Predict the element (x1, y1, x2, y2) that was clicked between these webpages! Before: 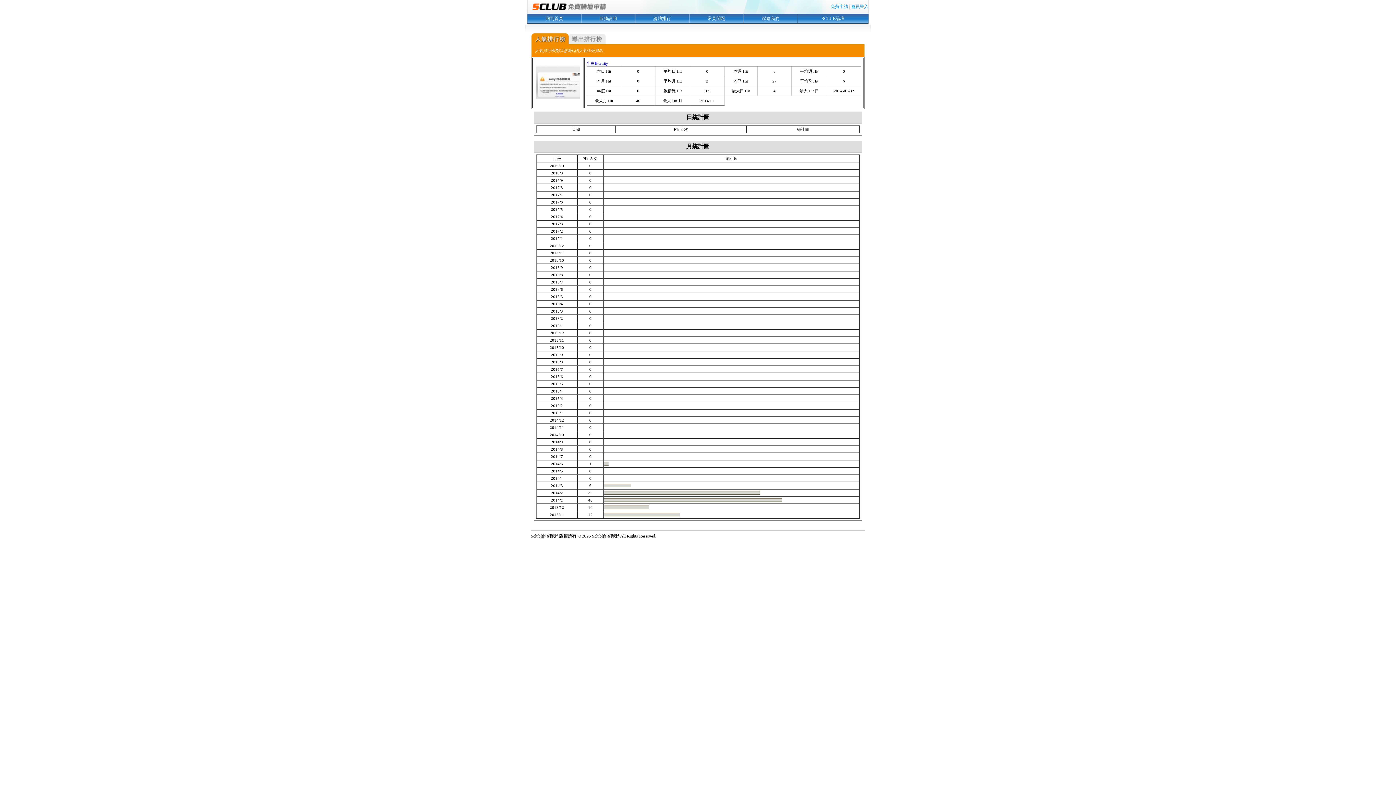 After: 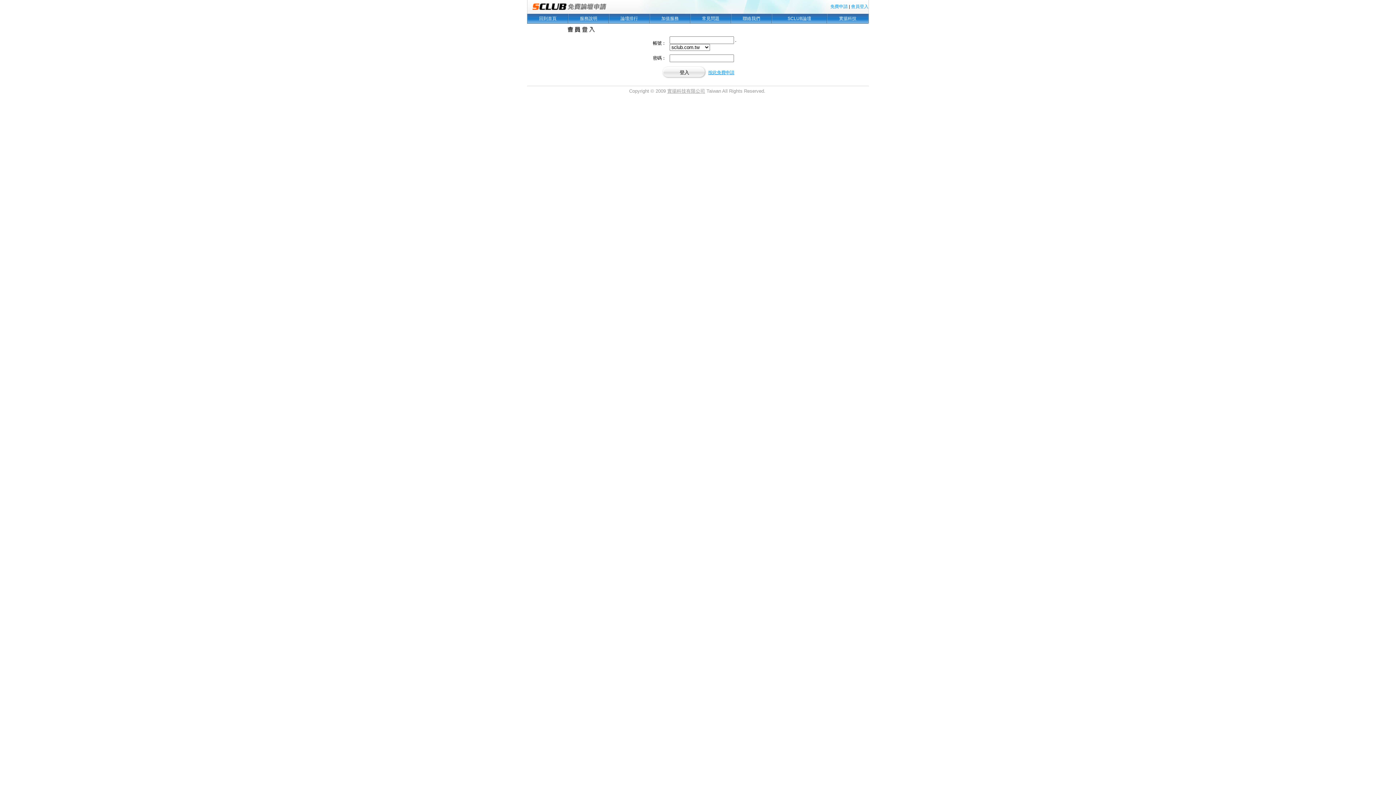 Action: label: 會員登入 bbox: (851, 4, 868, 9)